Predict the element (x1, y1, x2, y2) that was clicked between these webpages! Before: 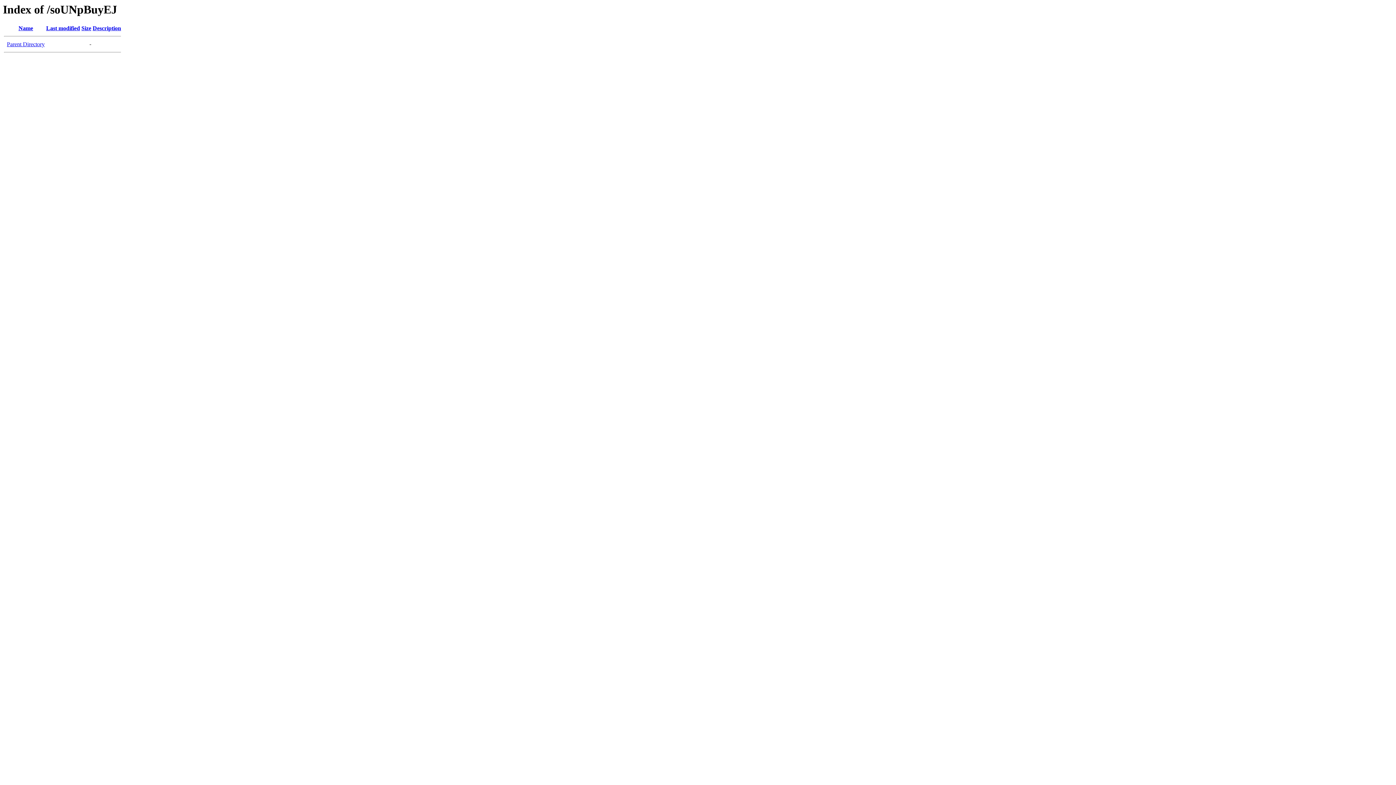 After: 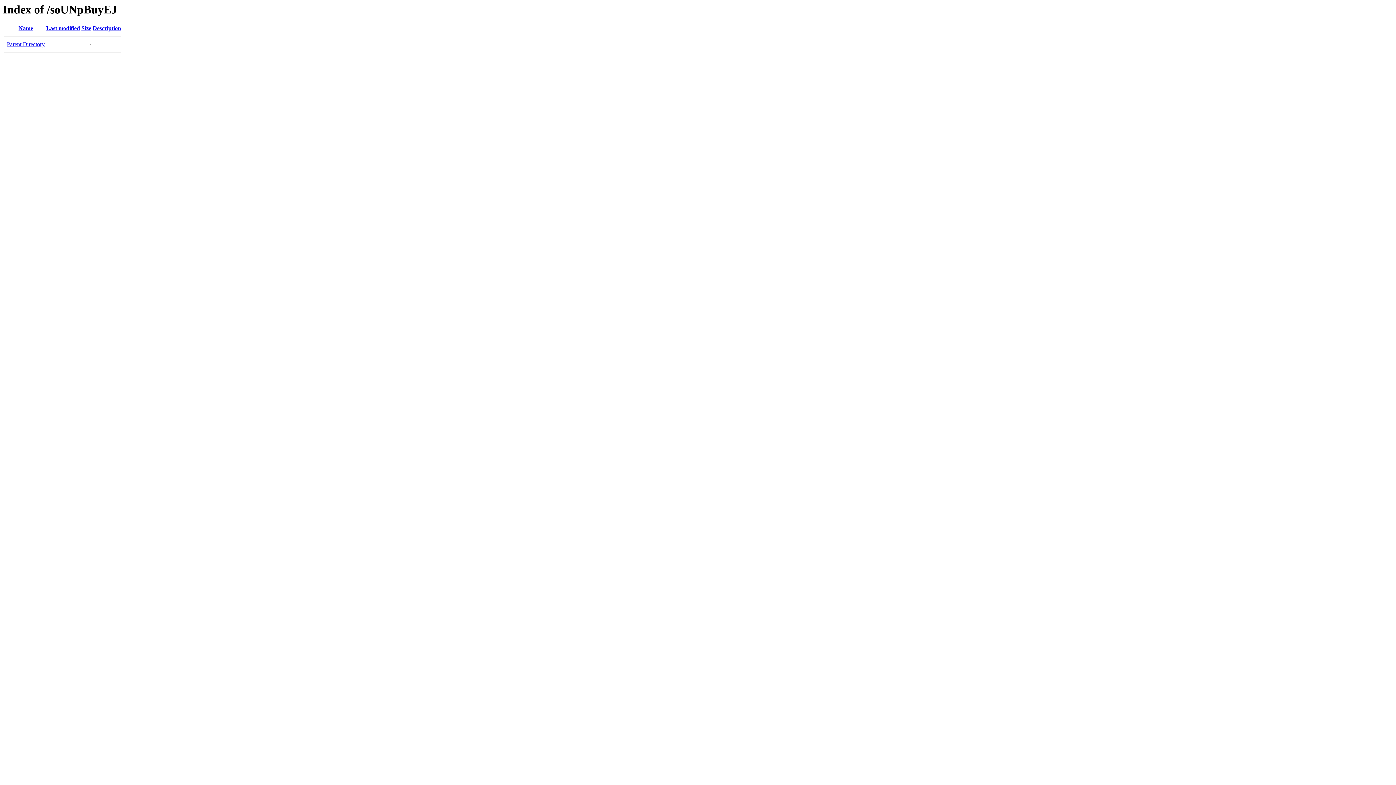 Action: label: Last modified bbox: (46, 25, 80, 31)